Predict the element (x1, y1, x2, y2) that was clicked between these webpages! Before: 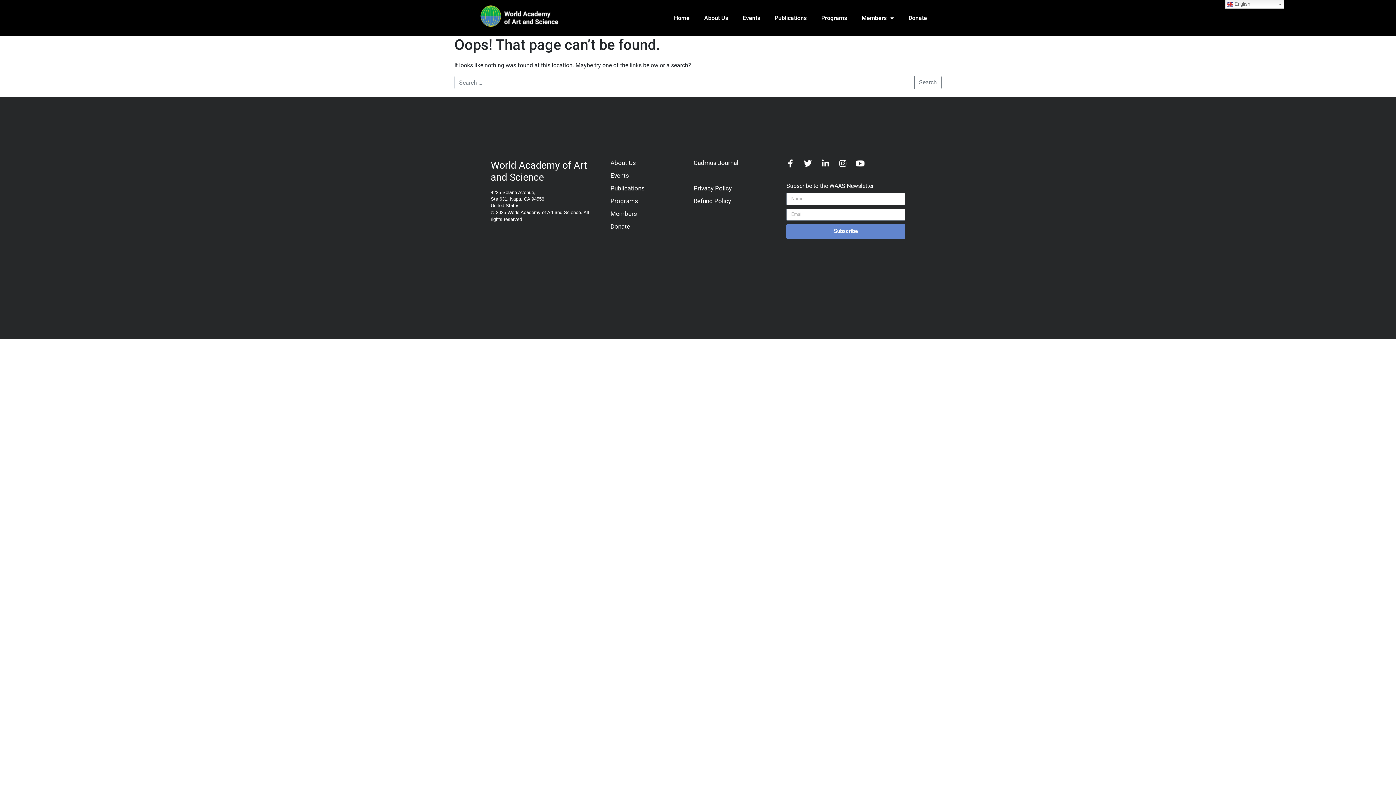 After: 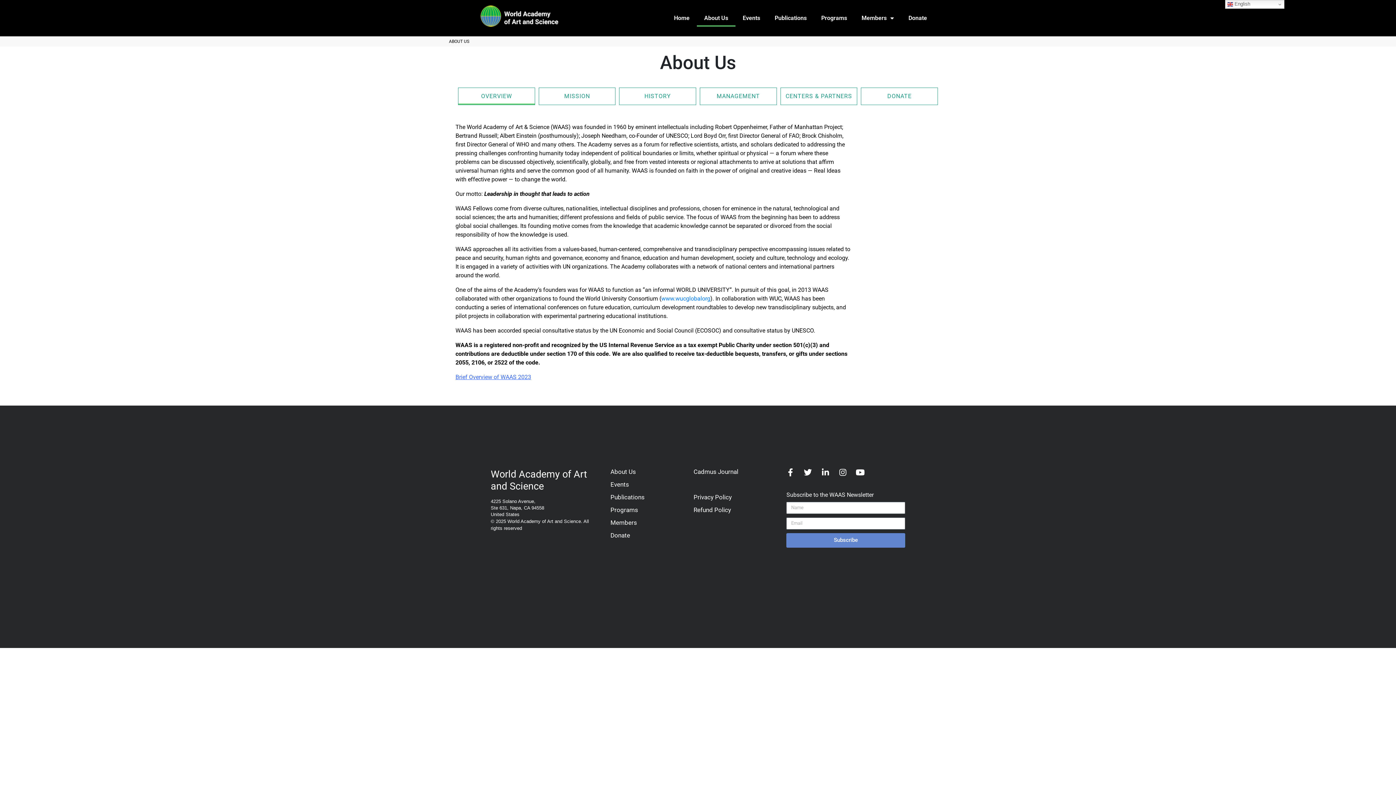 Action: bbox: (697, 9, 735, 26) label: About Us